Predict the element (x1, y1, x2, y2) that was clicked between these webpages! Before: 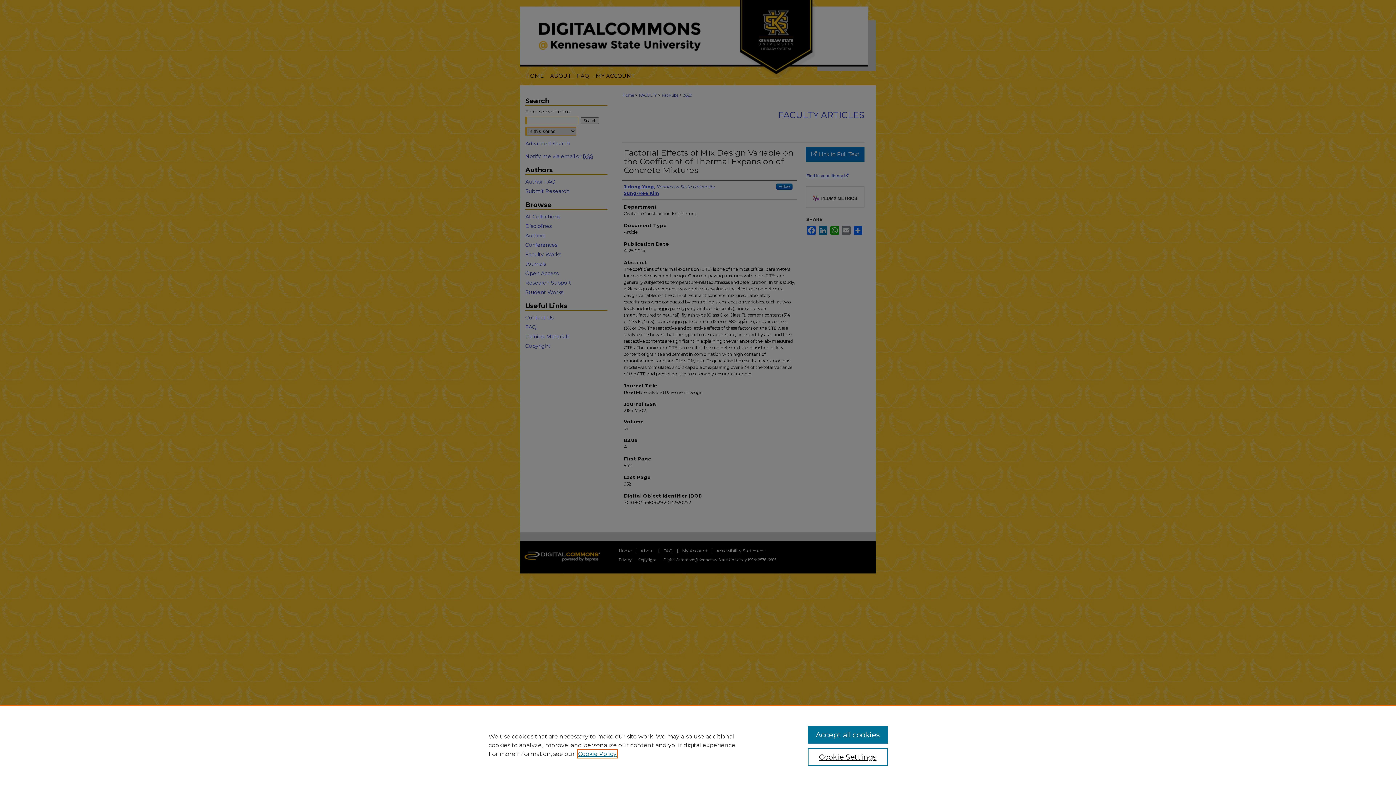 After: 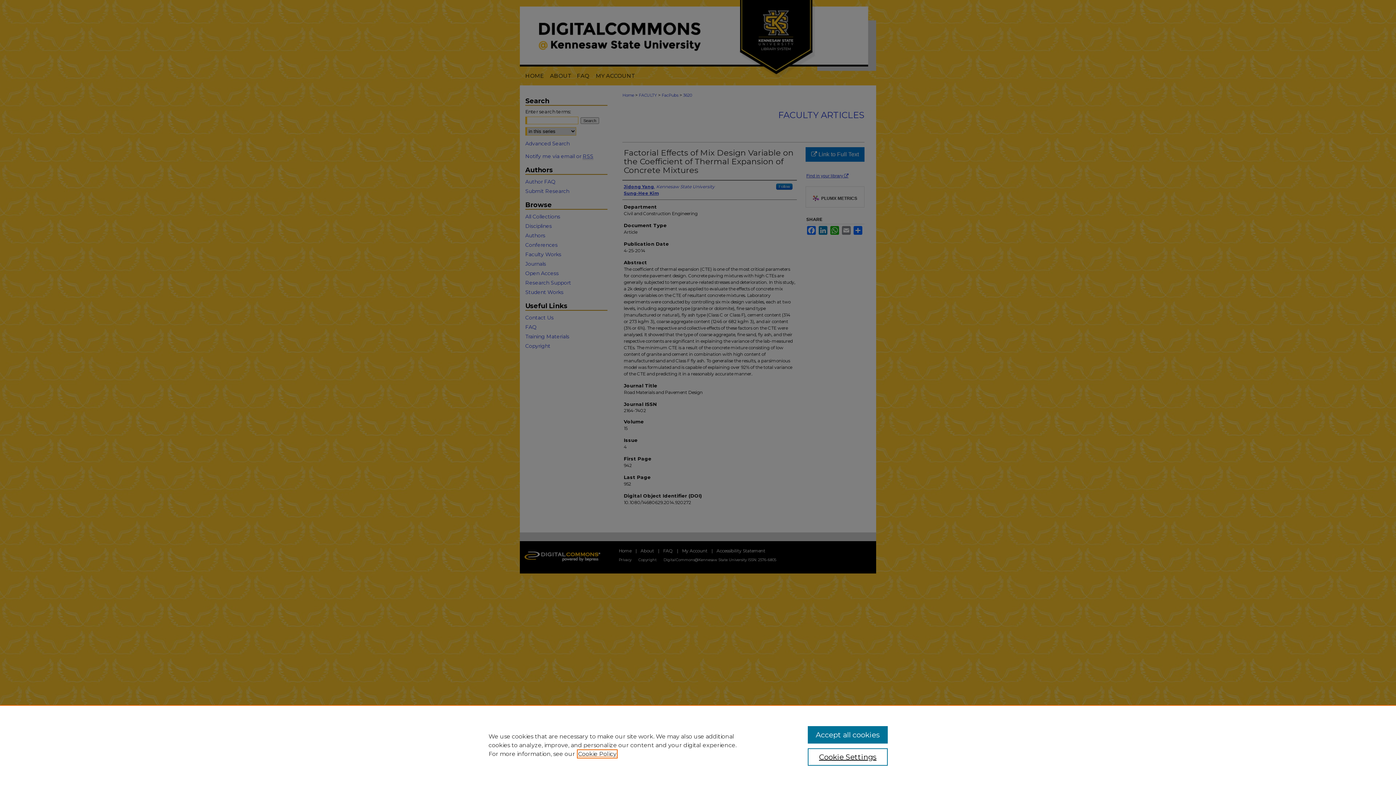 Action: bbox: (578, 750, 616, 757) label: , opens in a new tab